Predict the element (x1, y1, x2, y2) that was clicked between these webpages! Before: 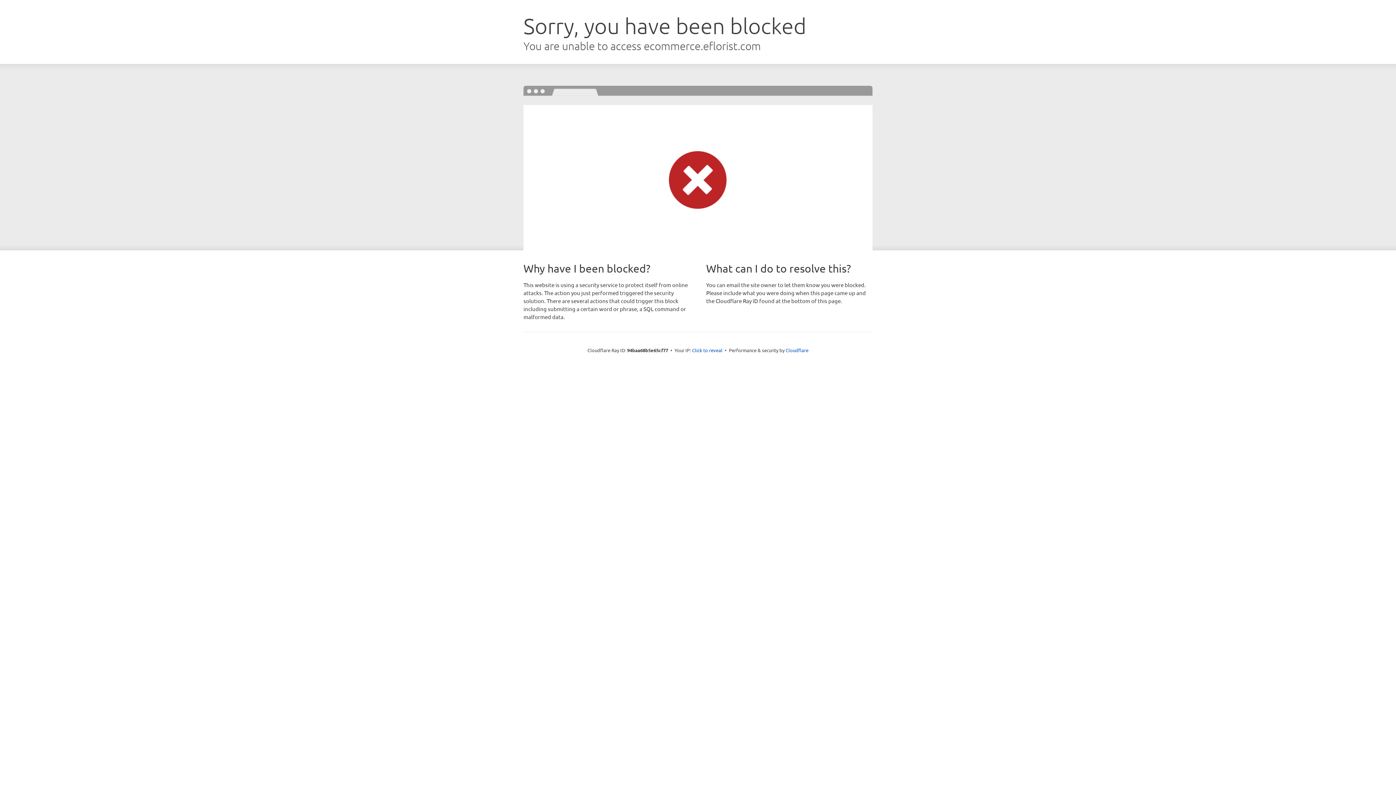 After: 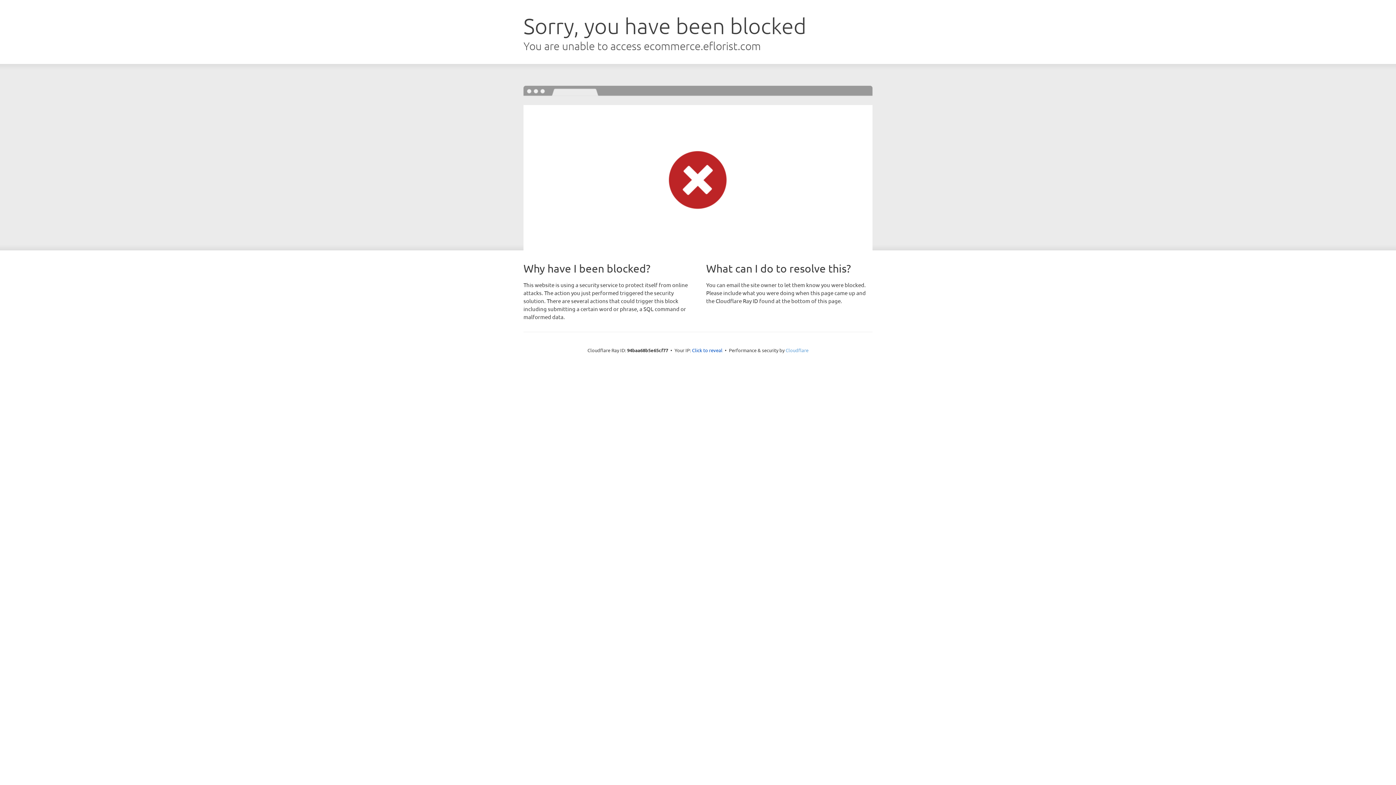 Action: label: Cloudflare bbox: (785, 347, 808, 353)